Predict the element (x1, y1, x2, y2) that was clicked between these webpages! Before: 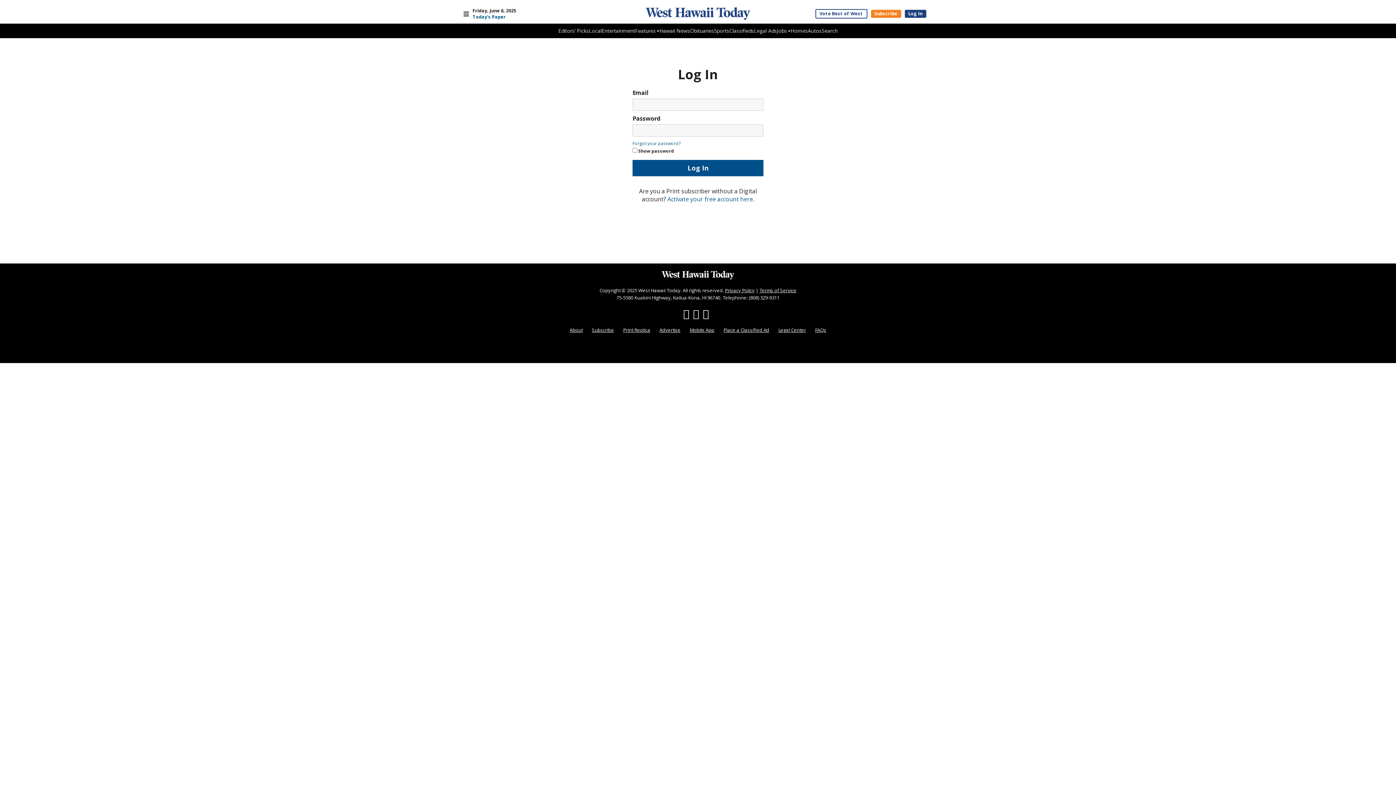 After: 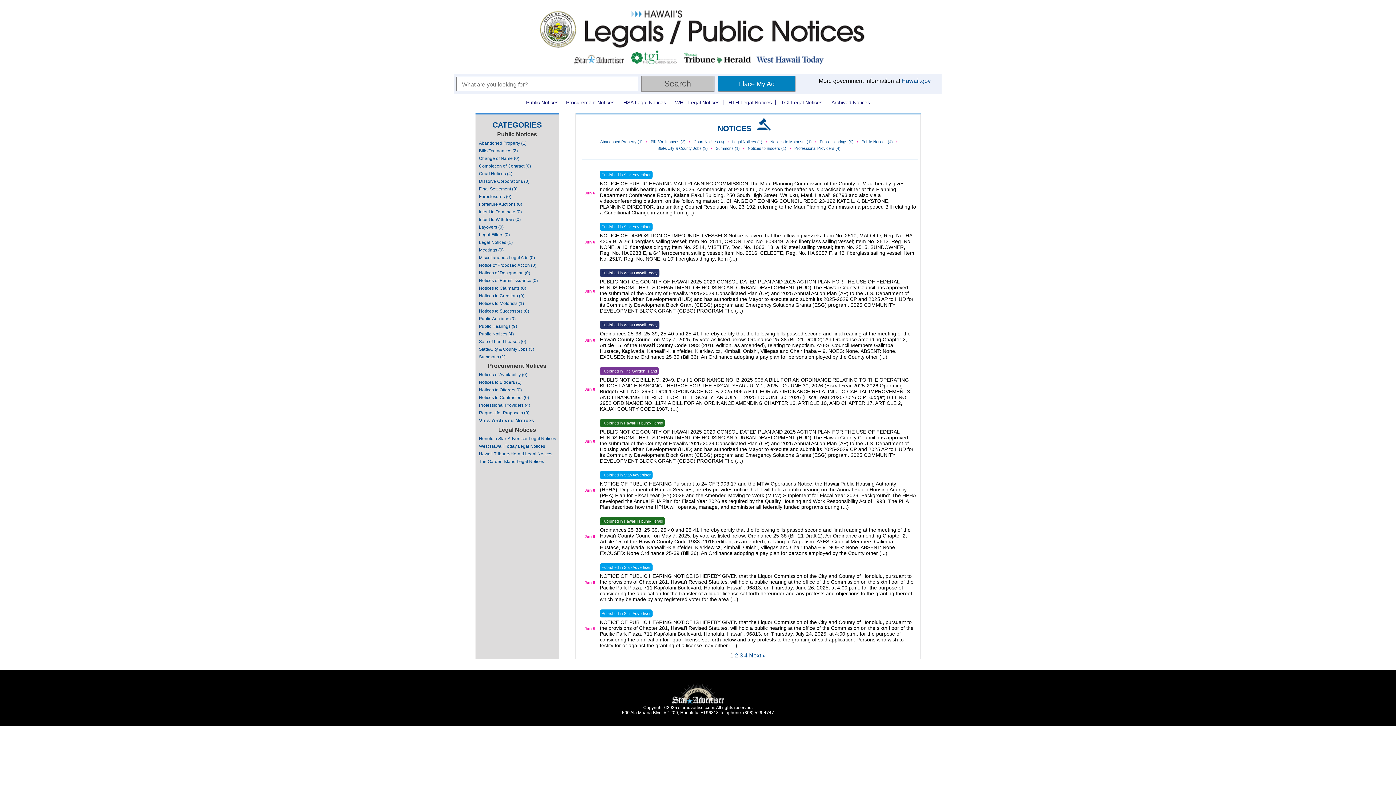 Action: label: Legal Ads bbox: (754, 27, 777, 34)